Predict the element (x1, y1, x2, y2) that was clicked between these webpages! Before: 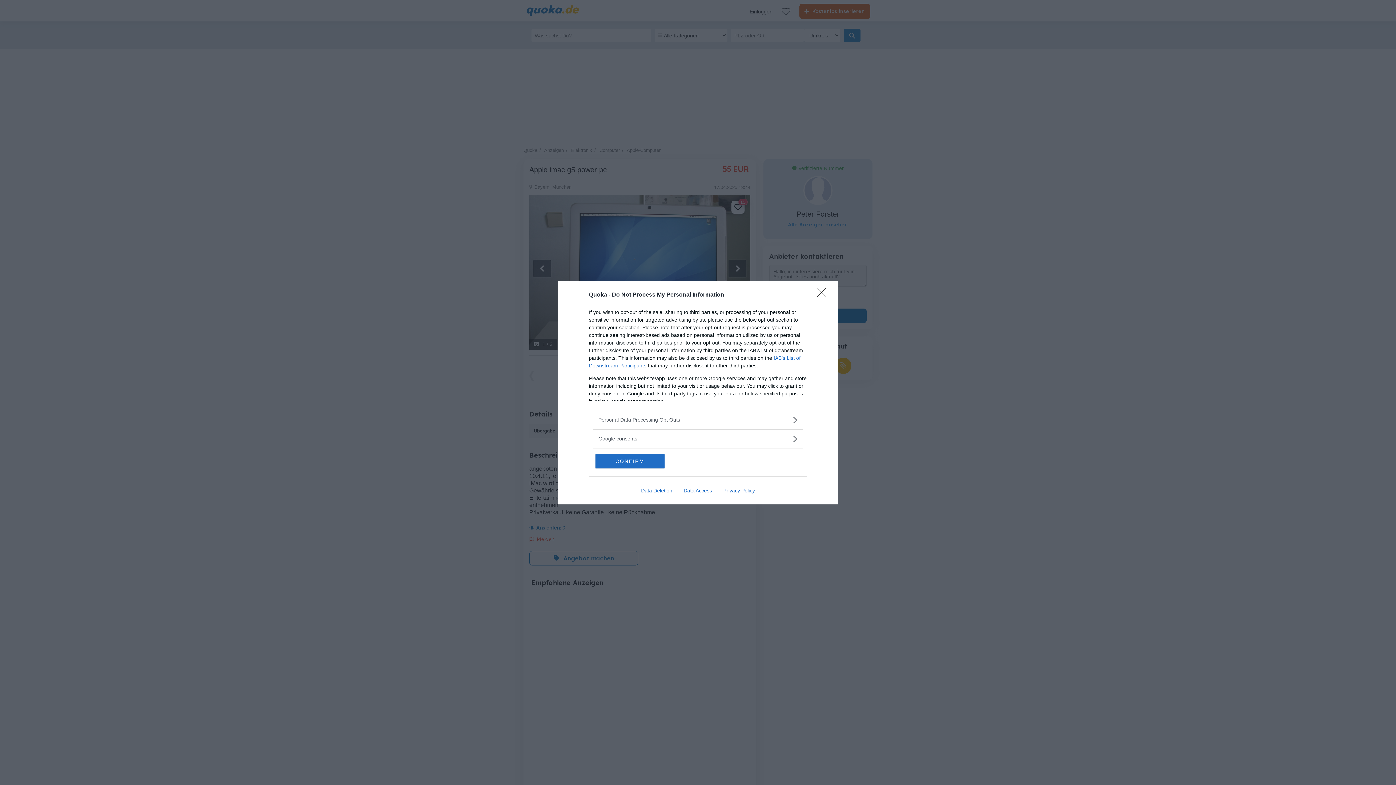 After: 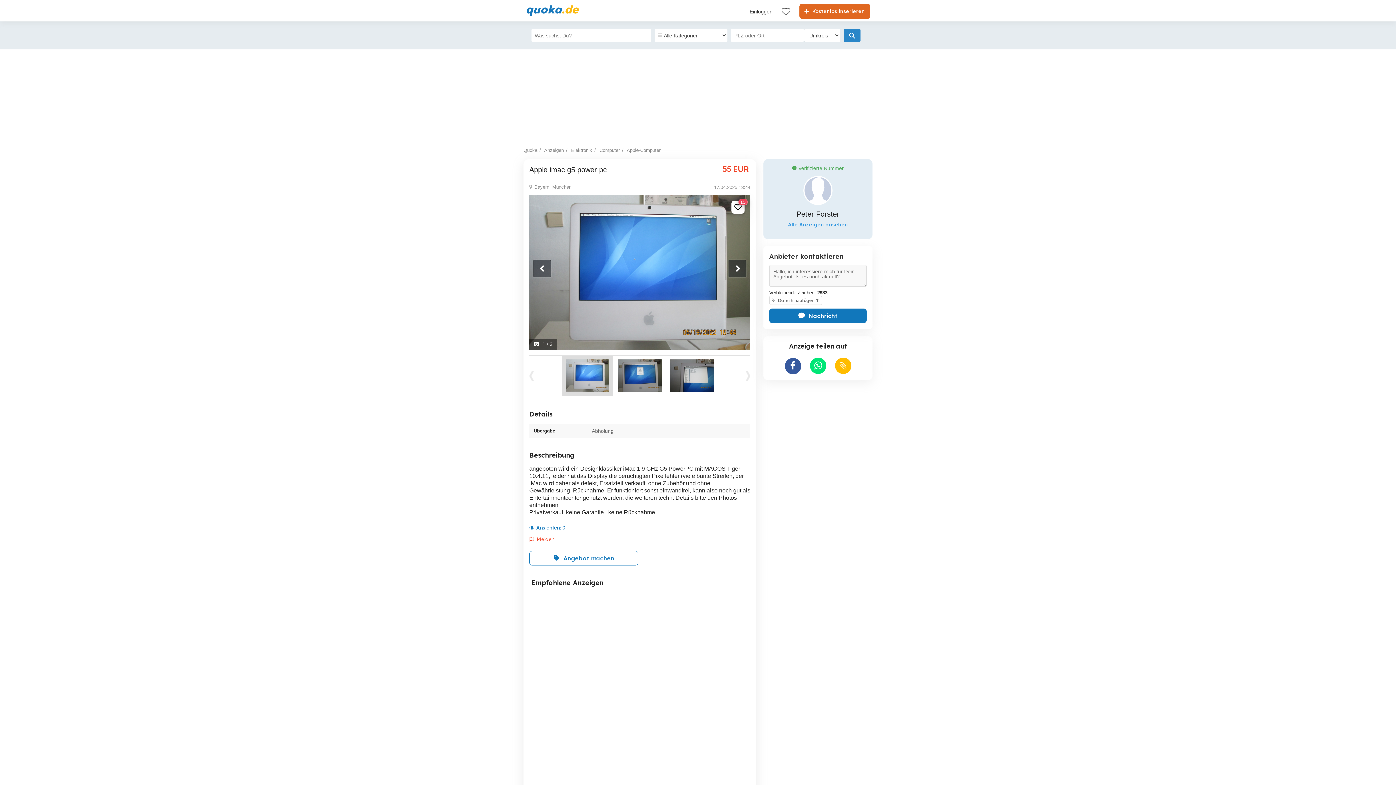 Action: label: Close bbox: (817, 288, 830, 302)